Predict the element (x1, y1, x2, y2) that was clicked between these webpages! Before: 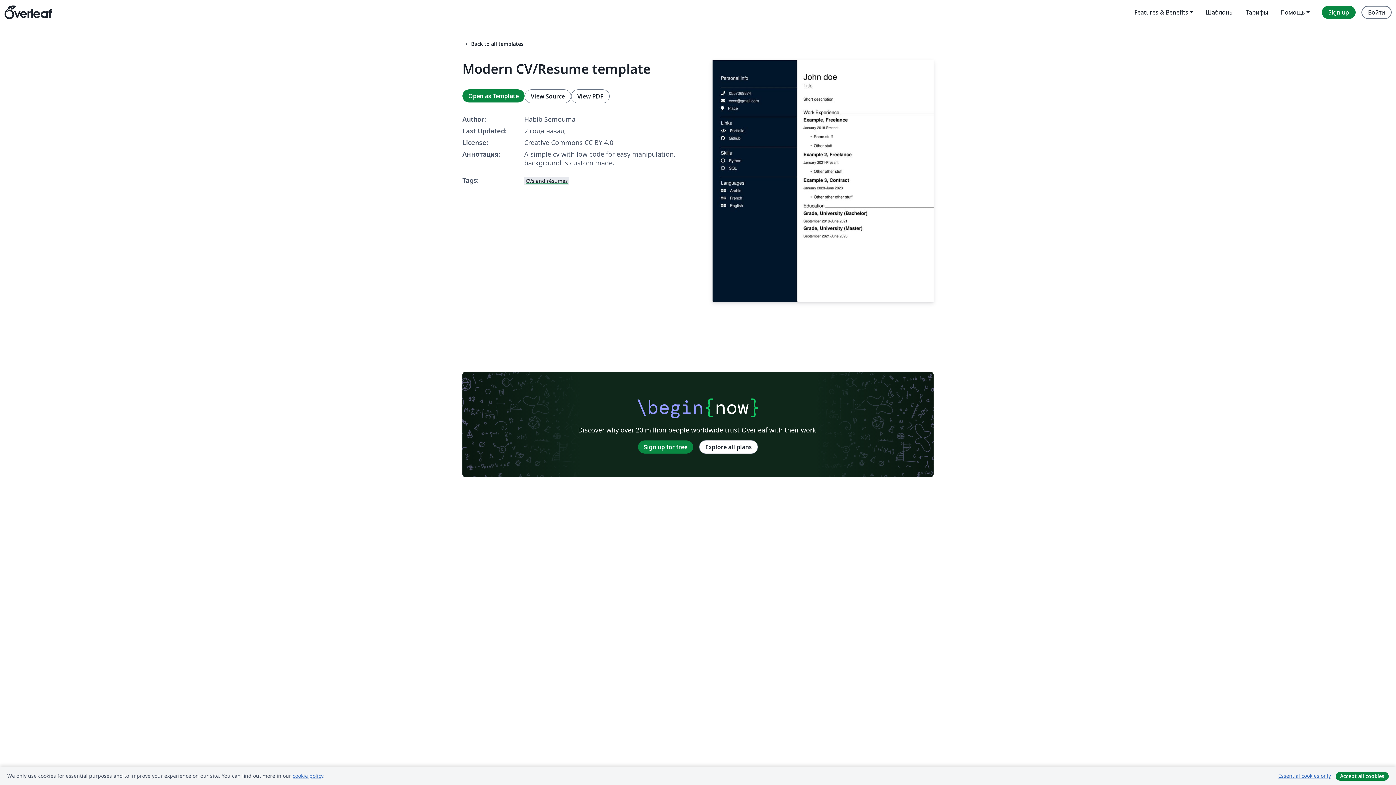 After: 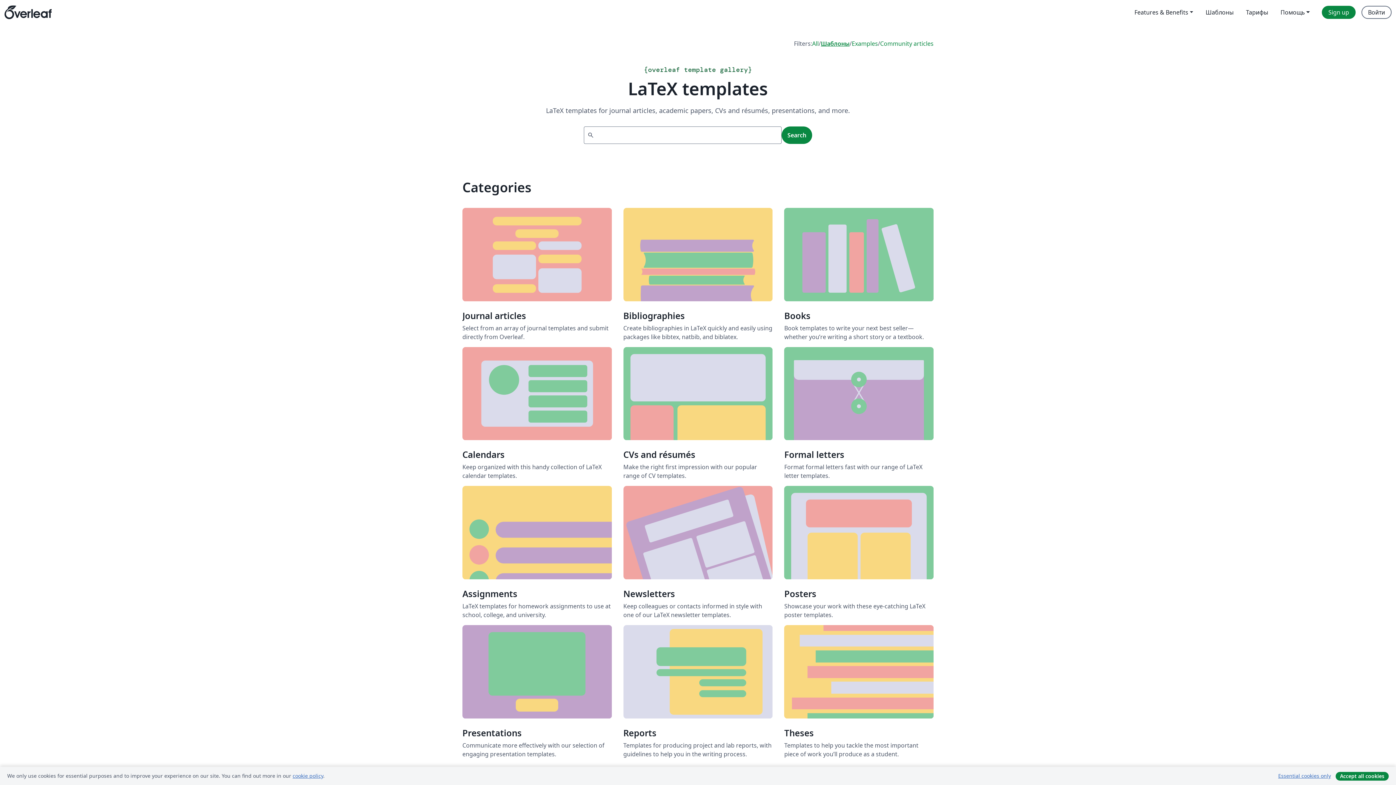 Action: bbox: (1199, 5, 1240, 18) label: Шаблоны